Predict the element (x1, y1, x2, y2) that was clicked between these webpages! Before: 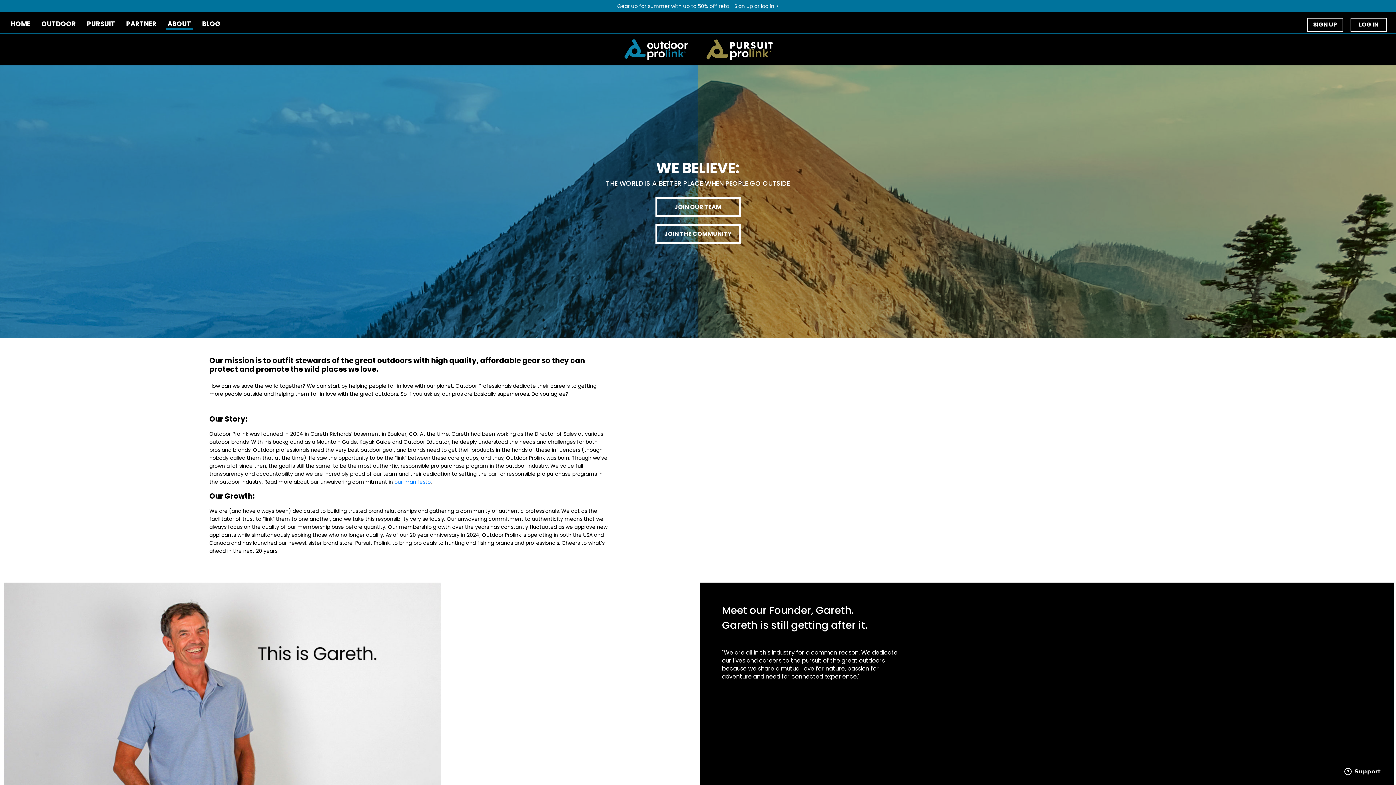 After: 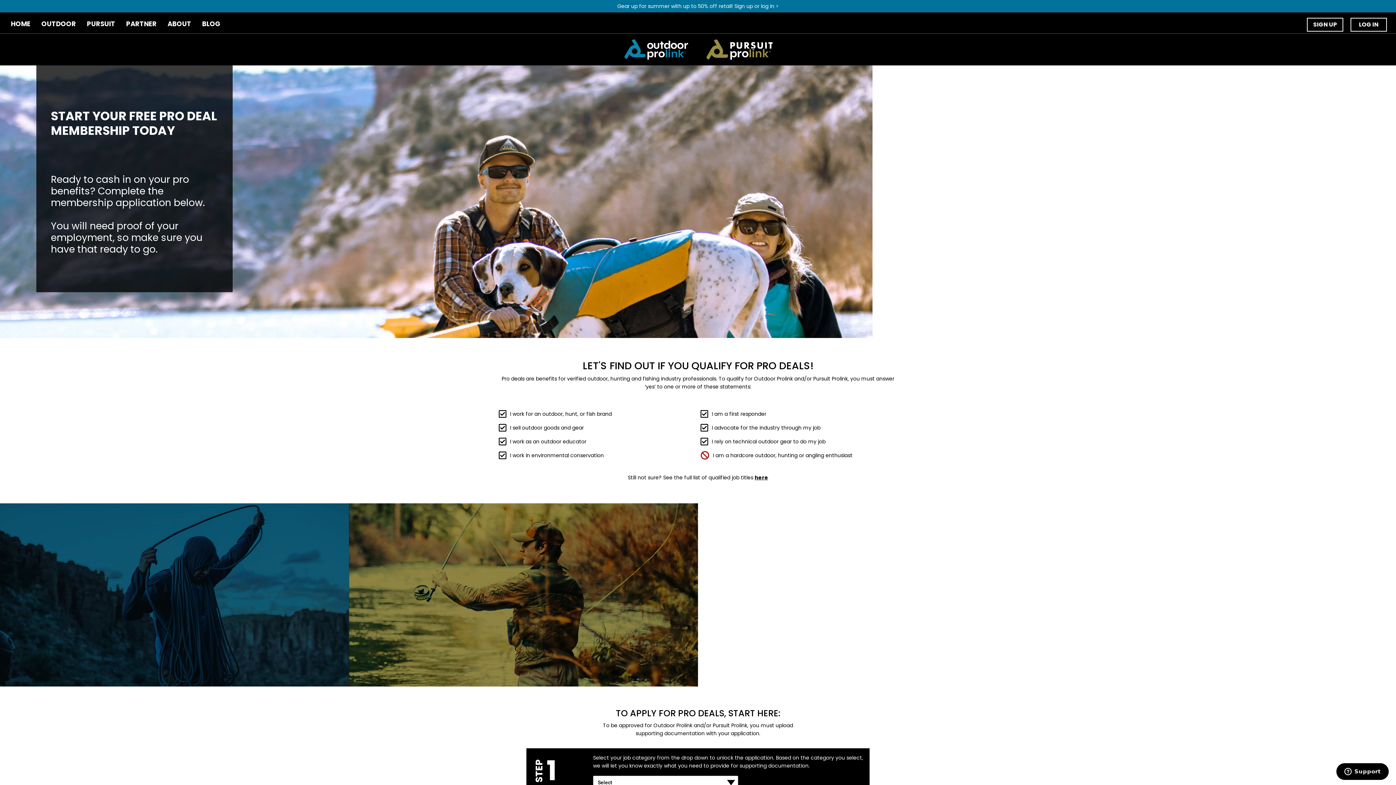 Action: bbox: (617, 2, 778, 9) label: Gear up for summer with up to 50% off retail! Sign up or log in >